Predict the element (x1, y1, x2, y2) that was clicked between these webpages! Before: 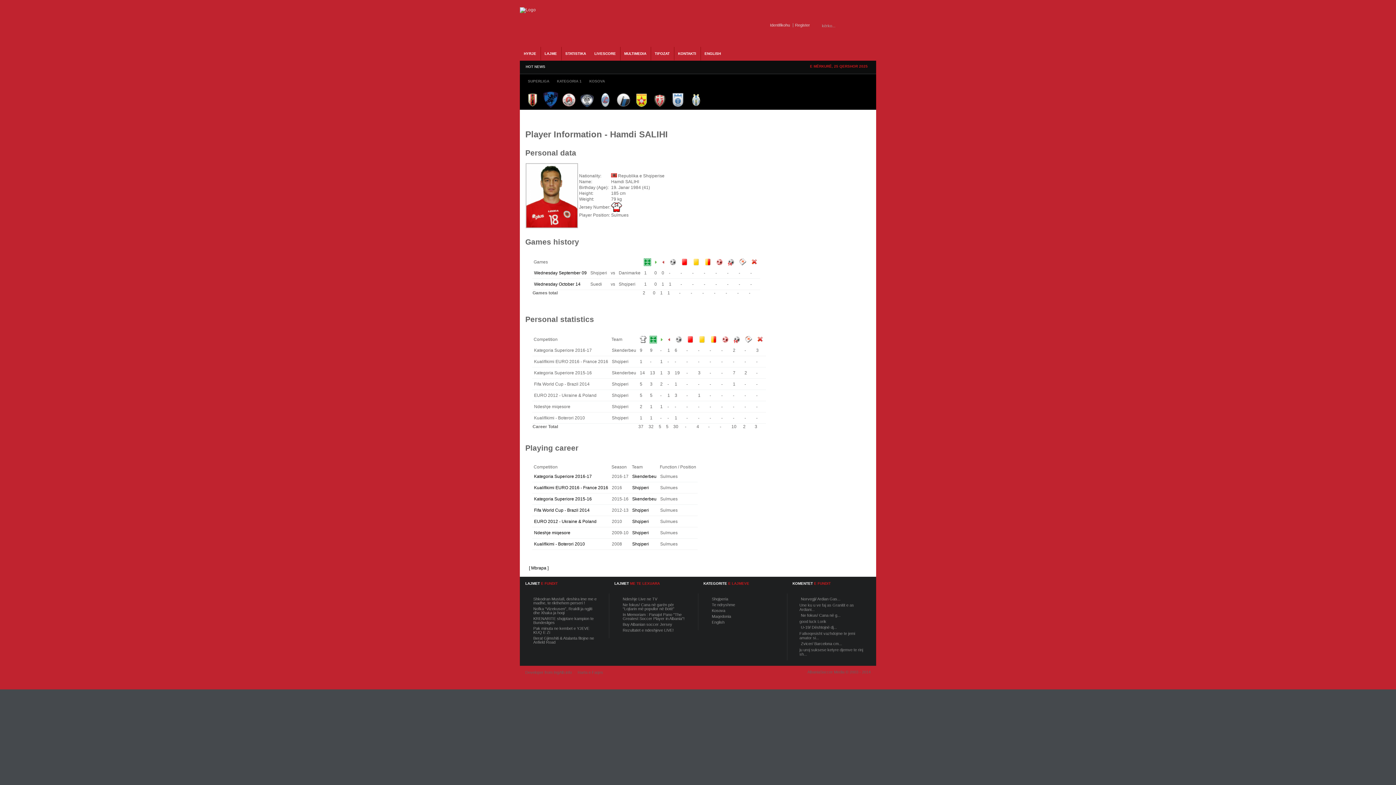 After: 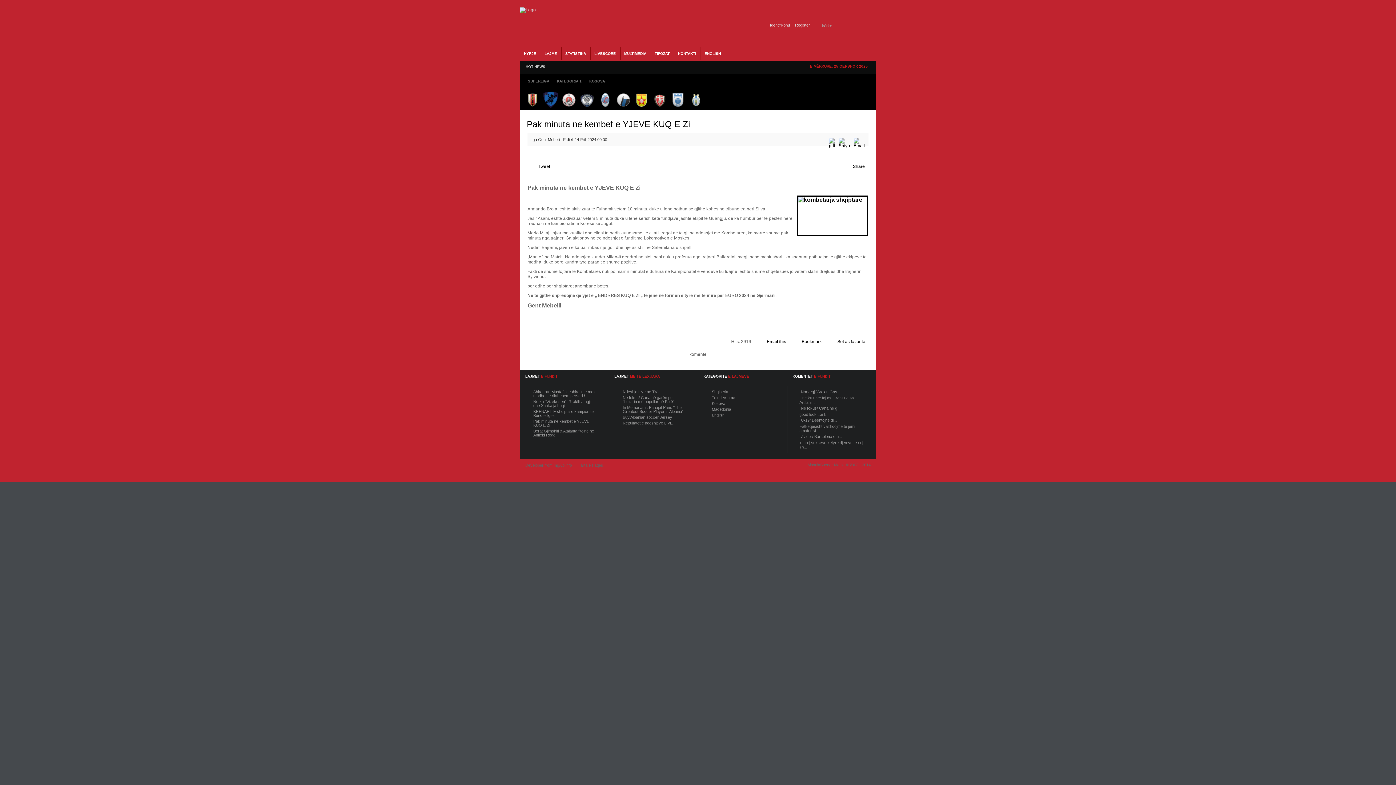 Action: label: Pak minuta ne kembet e YJEVE KUQ E Zi bbox: (533, 626, 589, 634)